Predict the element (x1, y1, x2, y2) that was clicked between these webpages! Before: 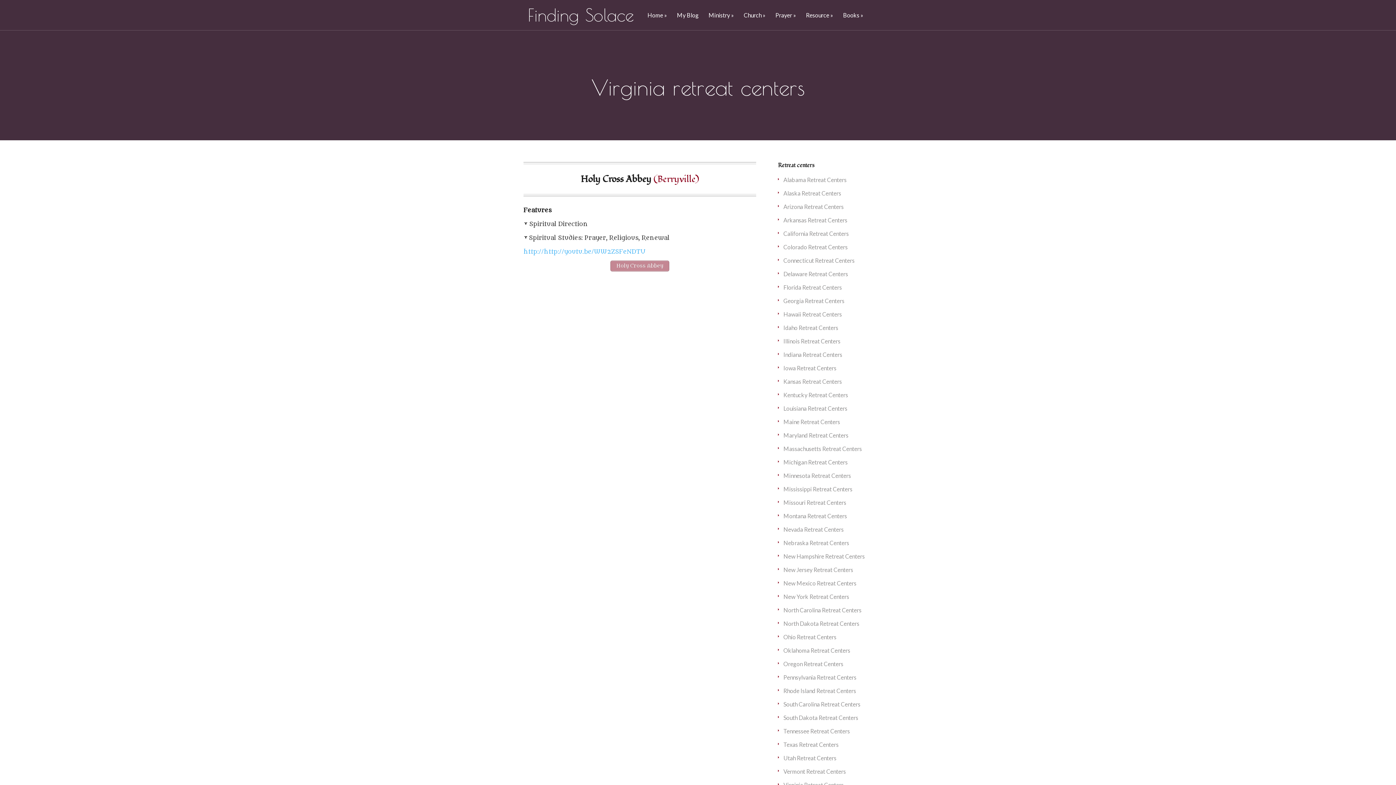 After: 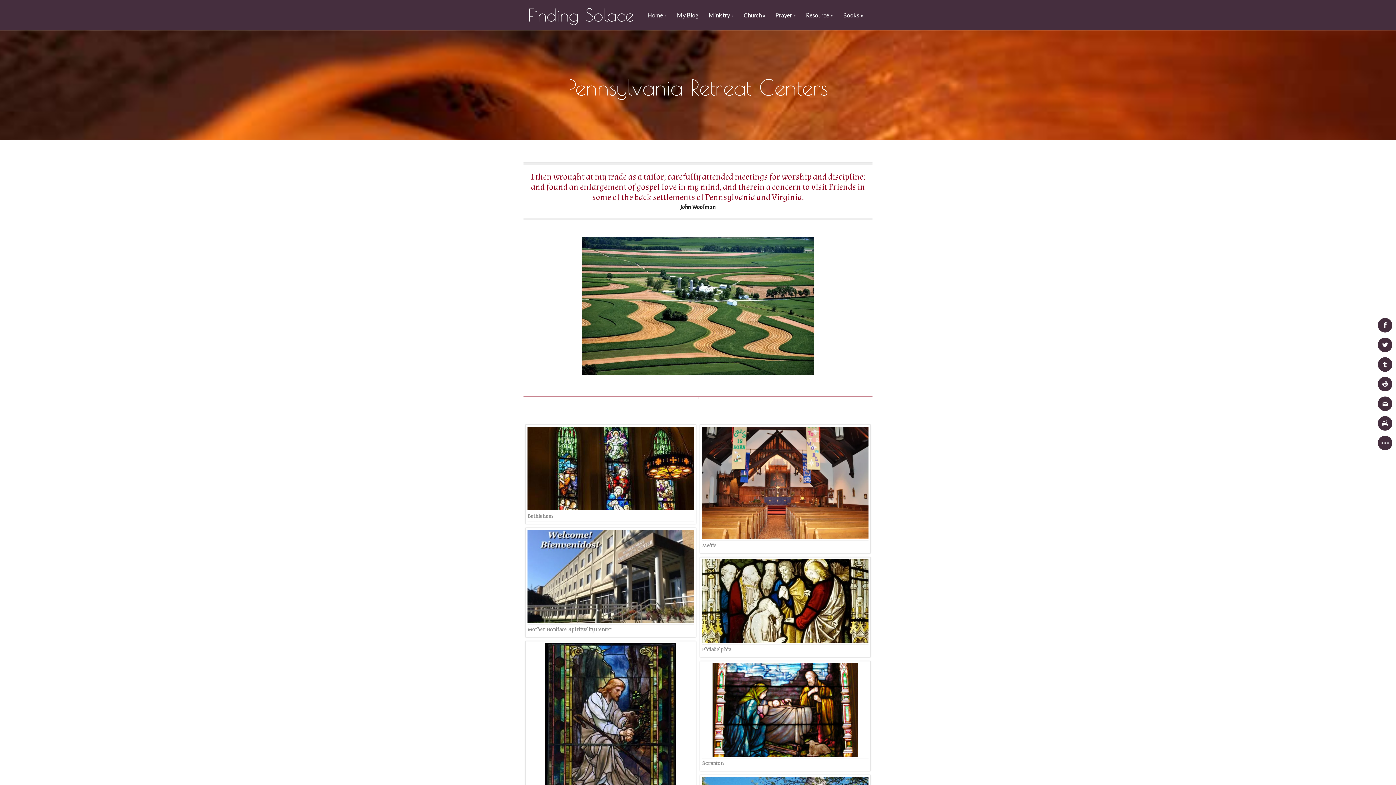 Action: label: Pennsylvania Retreat Centers bbox: (783, 674, 856, 681)